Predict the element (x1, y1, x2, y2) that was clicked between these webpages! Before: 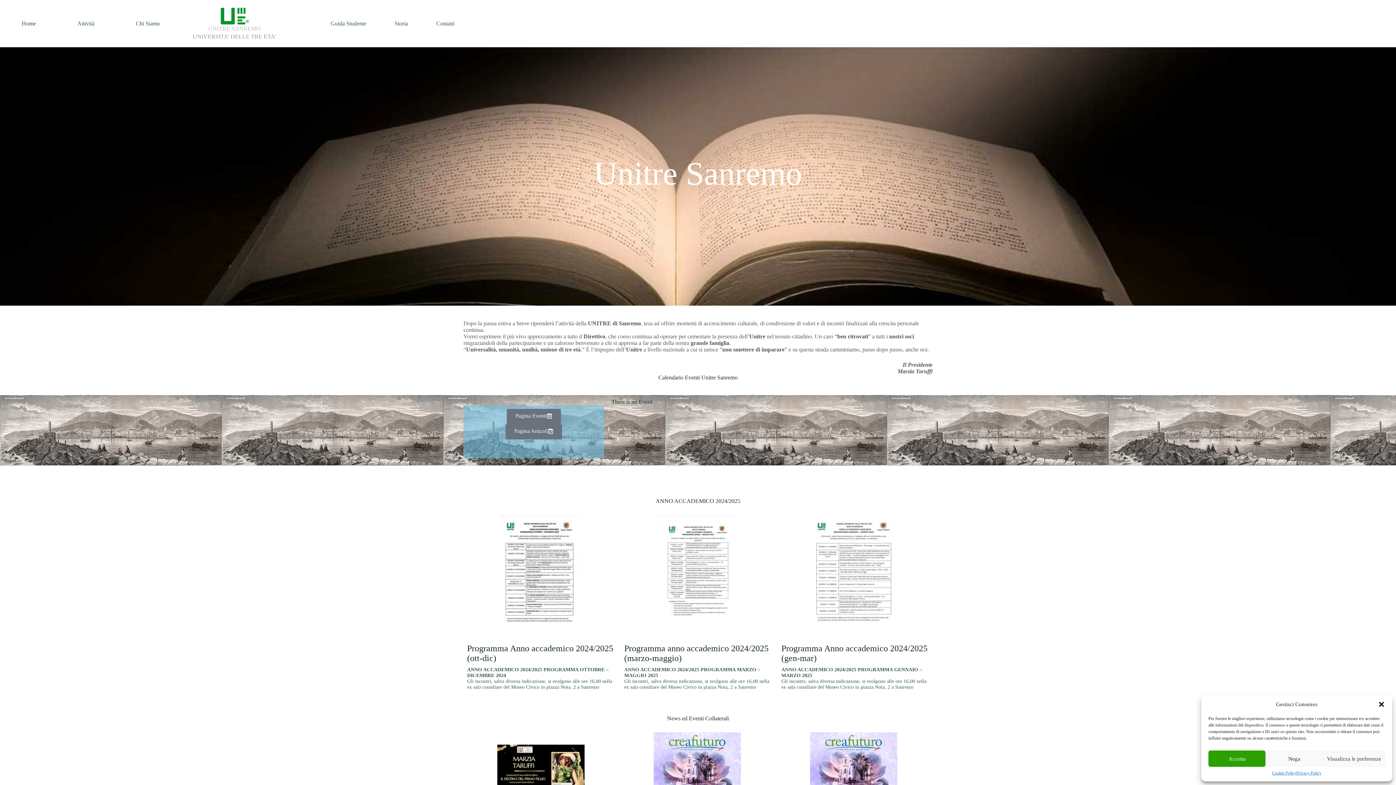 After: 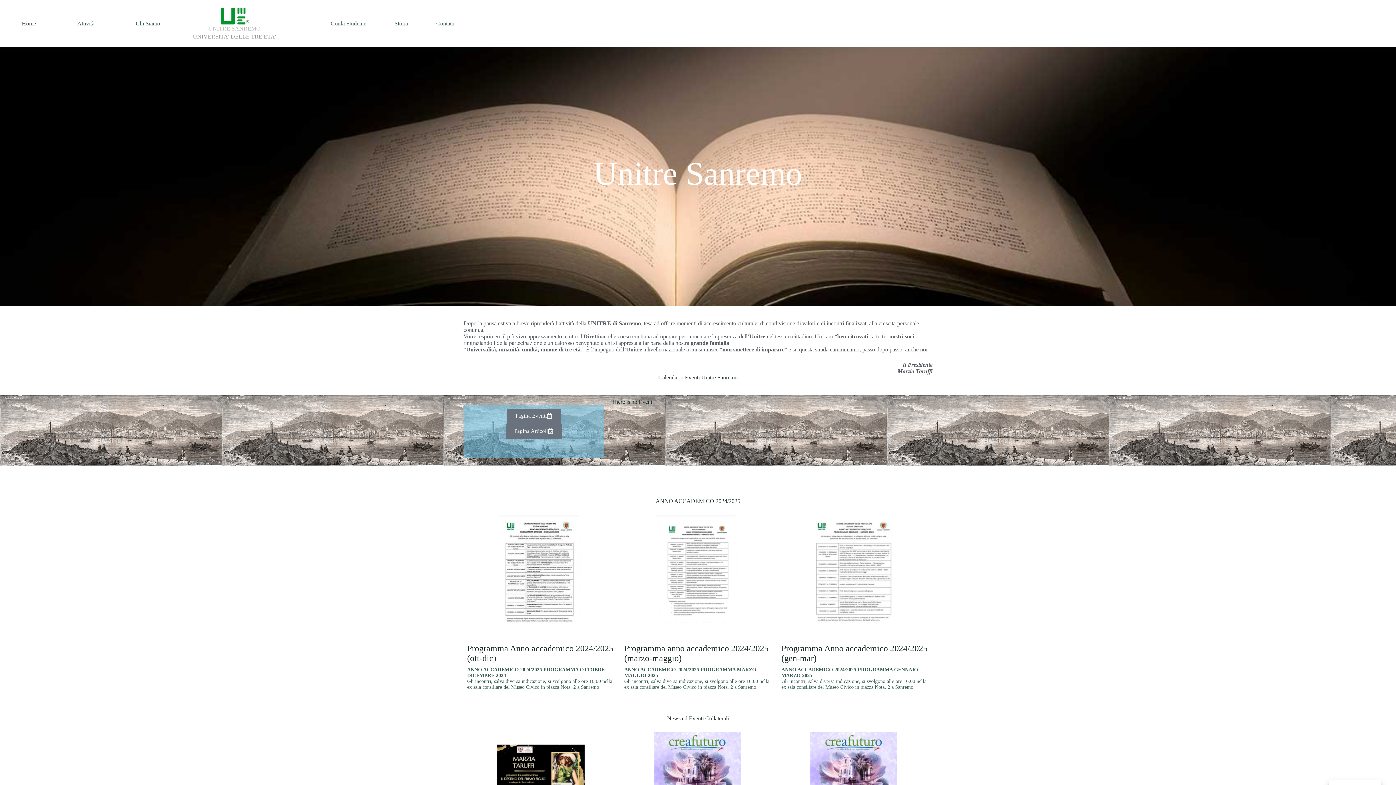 Action: label: Chiudi la finestra di dialogo bbox: (1378, 701, 1385, 708)